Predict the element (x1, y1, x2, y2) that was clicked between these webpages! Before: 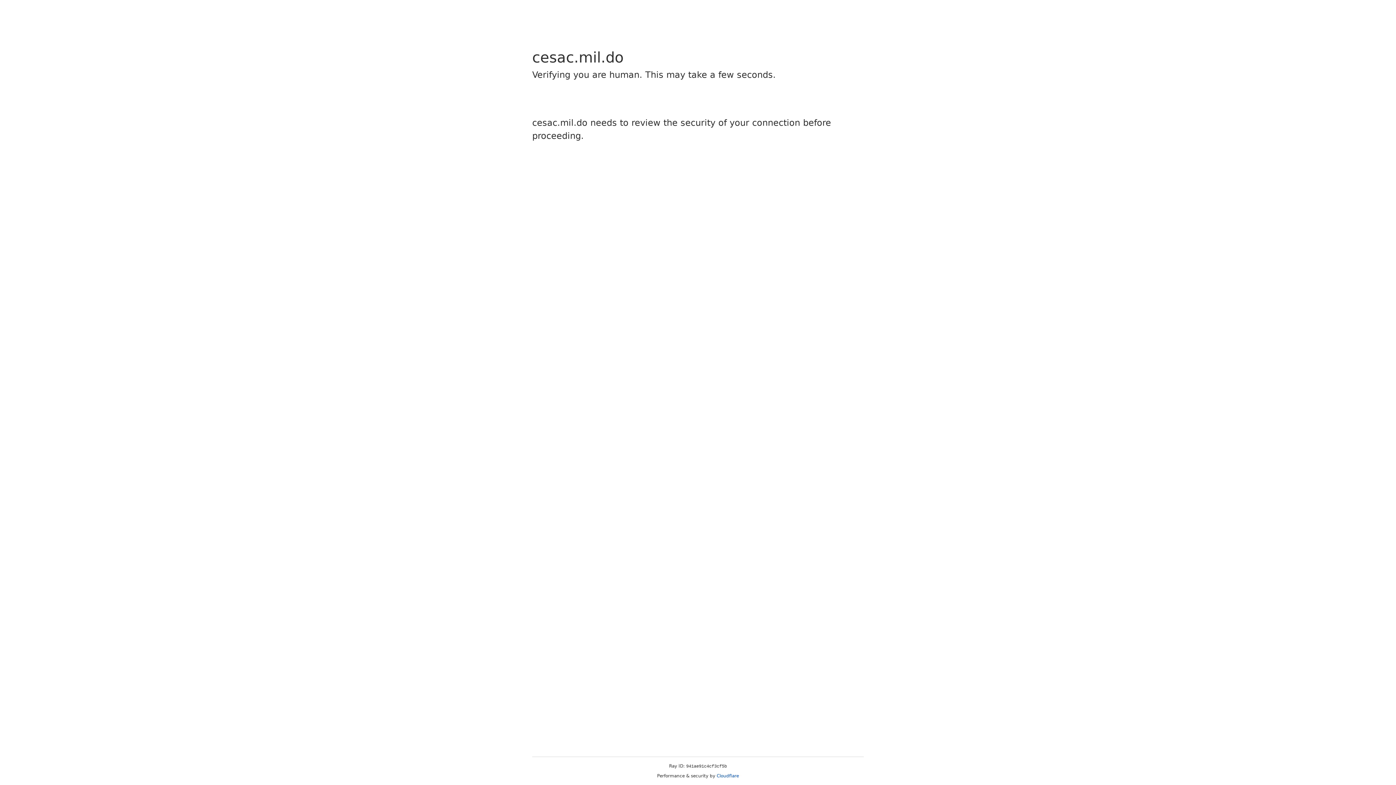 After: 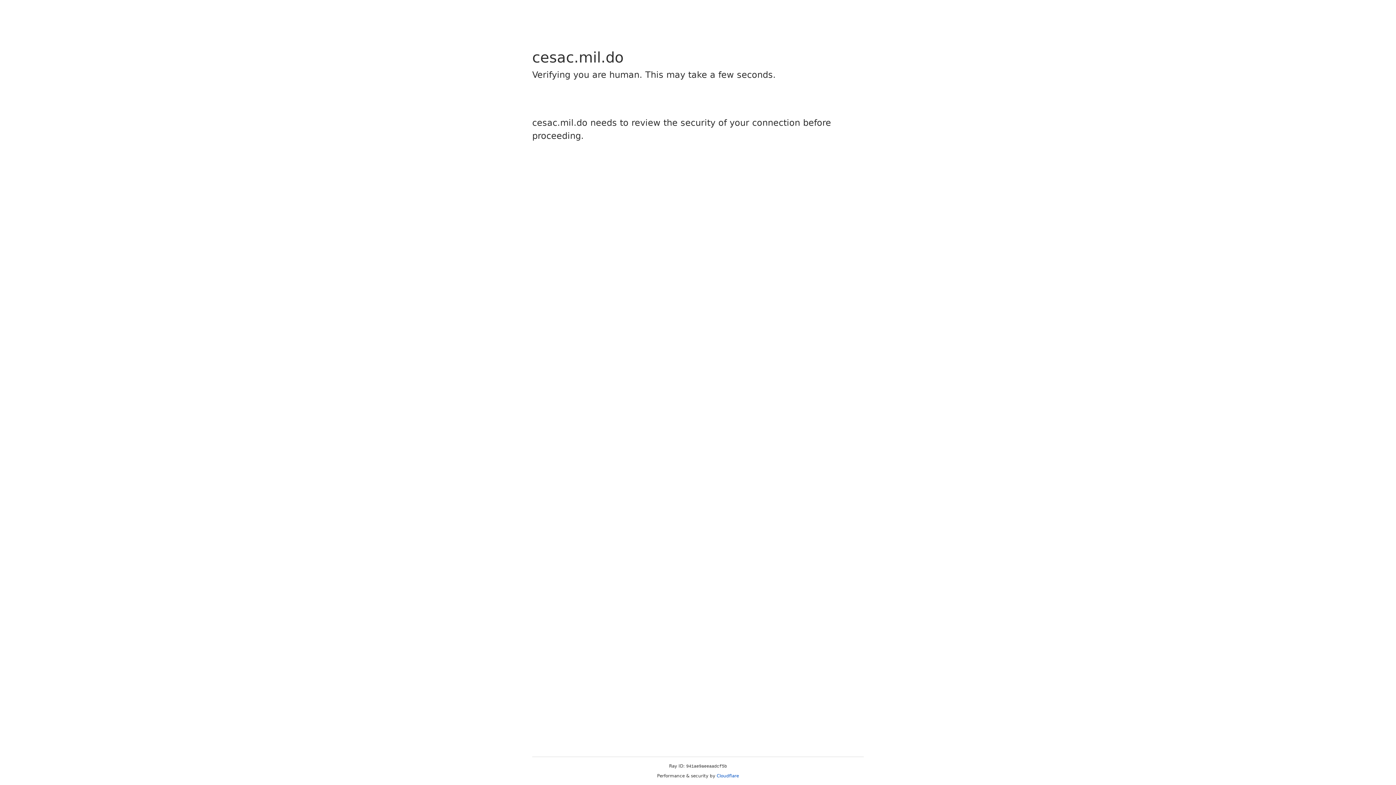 Action: bbox: (716, 773, 739, 778) label: Cloudflare